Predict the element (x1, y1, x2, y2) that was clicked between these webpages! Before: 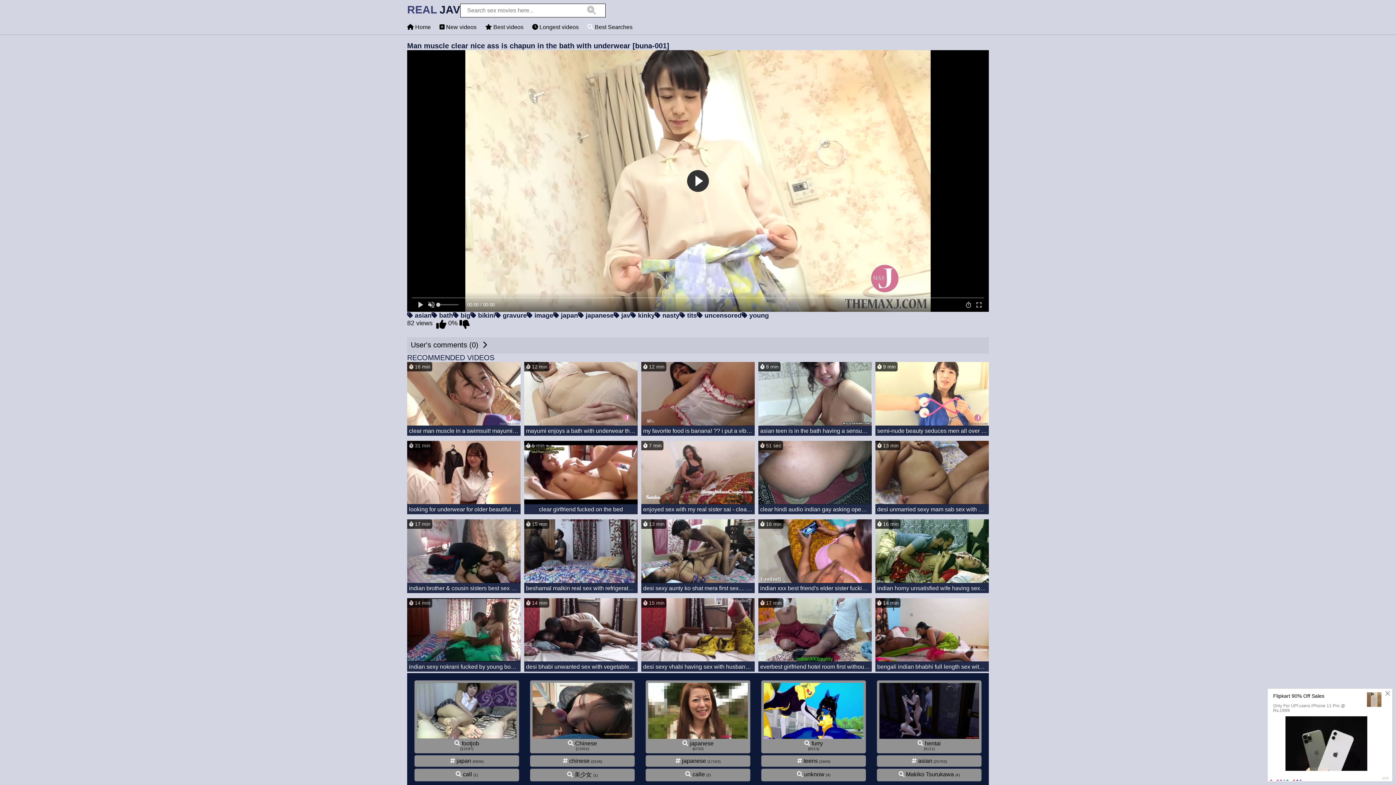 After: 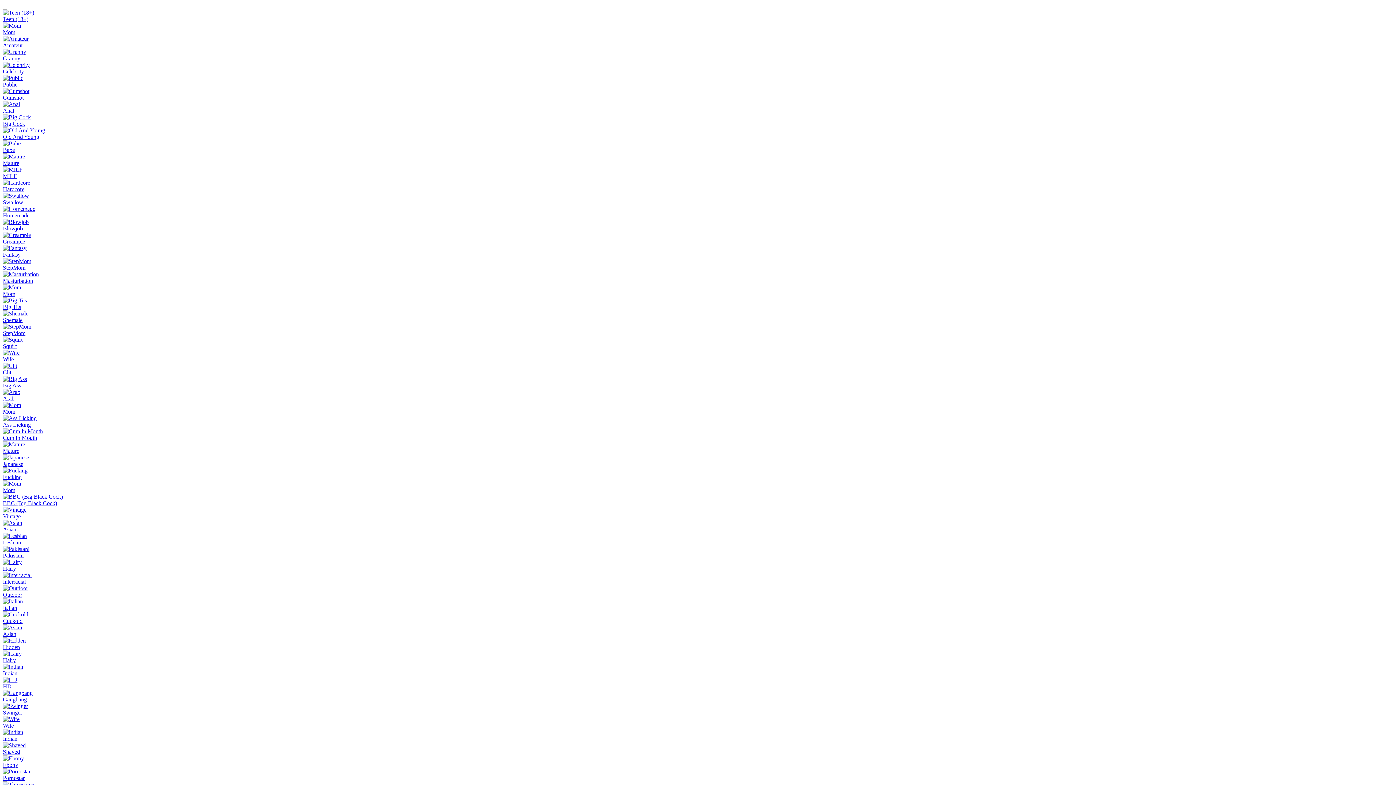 Action: bbox: (455, 771, 472, 777) label:  call